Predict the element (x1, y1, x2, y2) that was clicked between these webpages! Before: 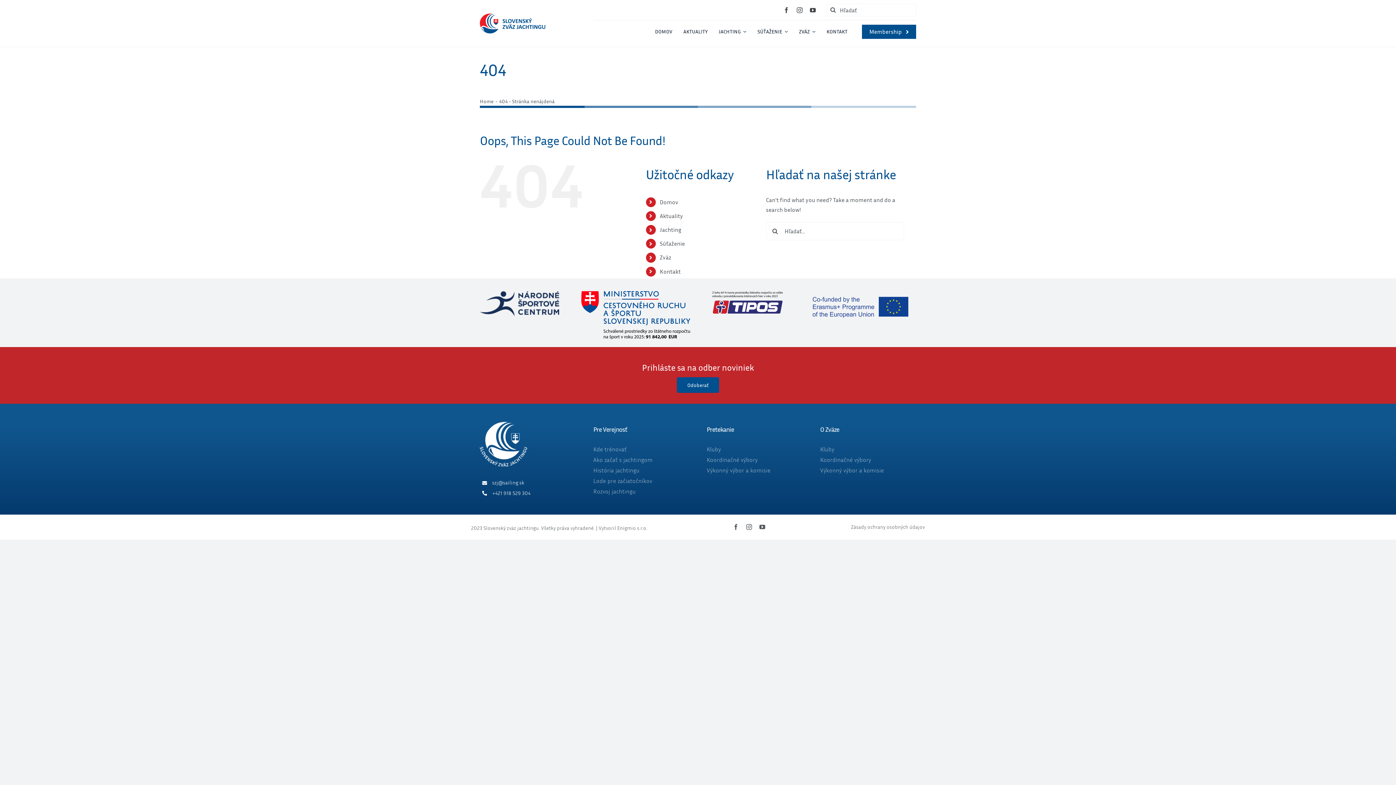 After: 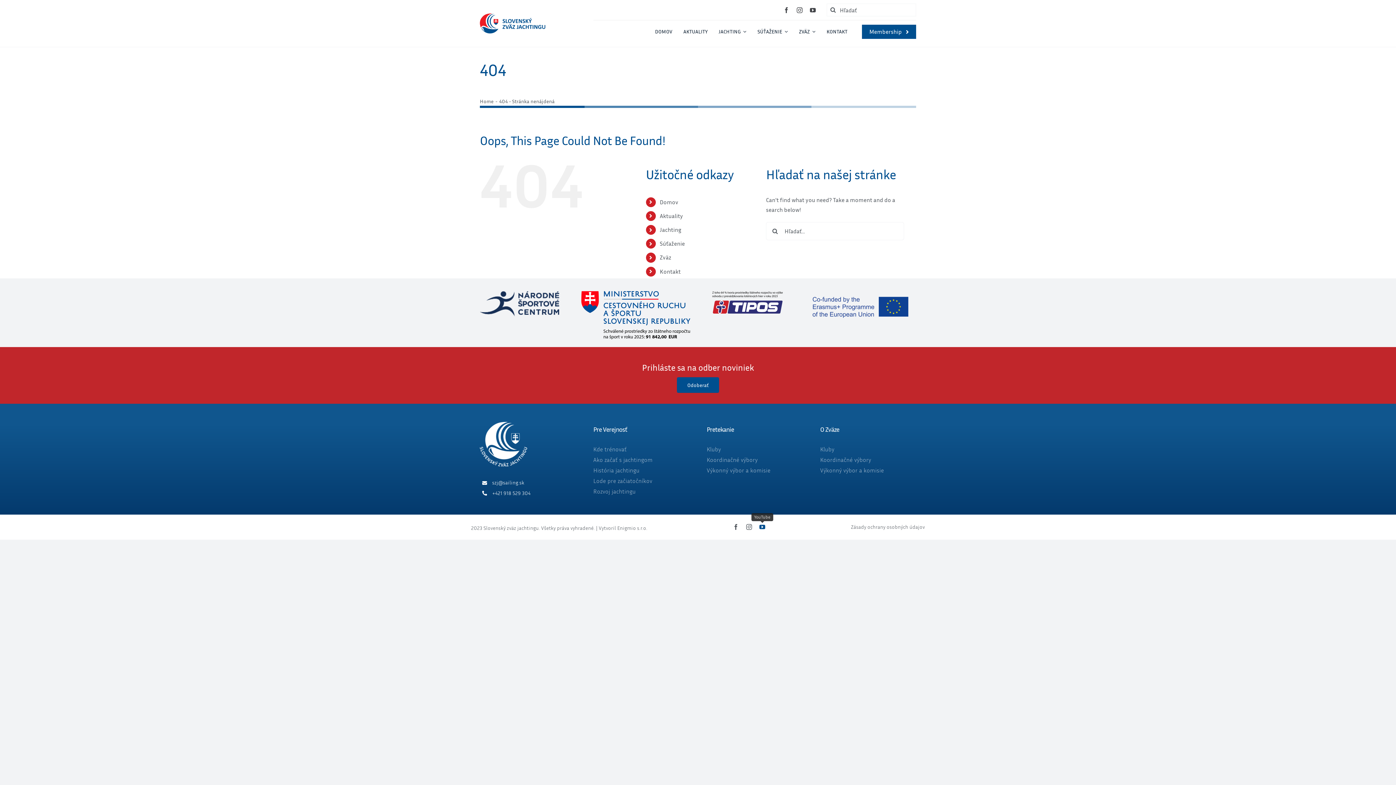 Action: label: youtube bbox: (759, 524, 765, 530)